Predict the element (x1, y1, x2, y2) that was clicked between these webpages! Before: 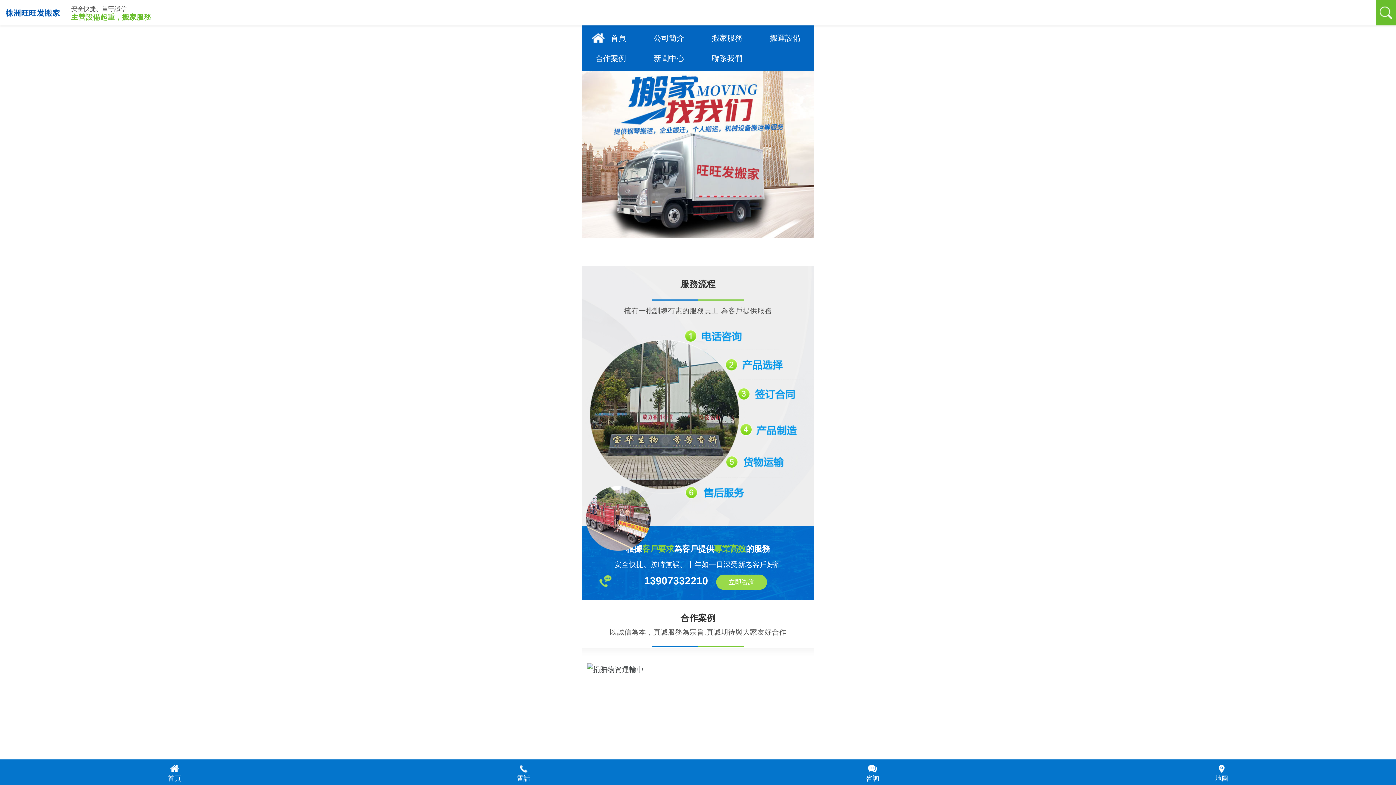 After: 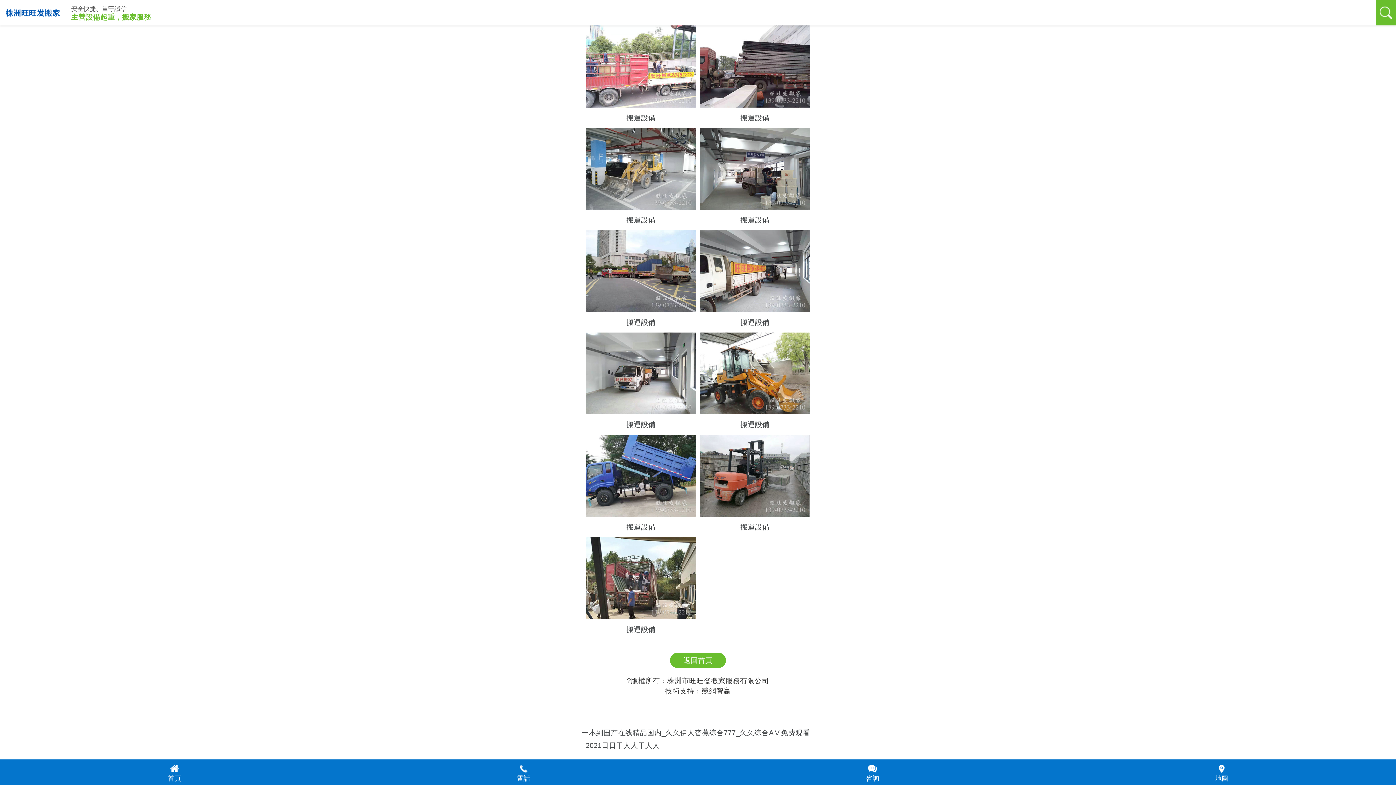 Action: bbox: (770, 33, 800, 42) label: 搬運設備